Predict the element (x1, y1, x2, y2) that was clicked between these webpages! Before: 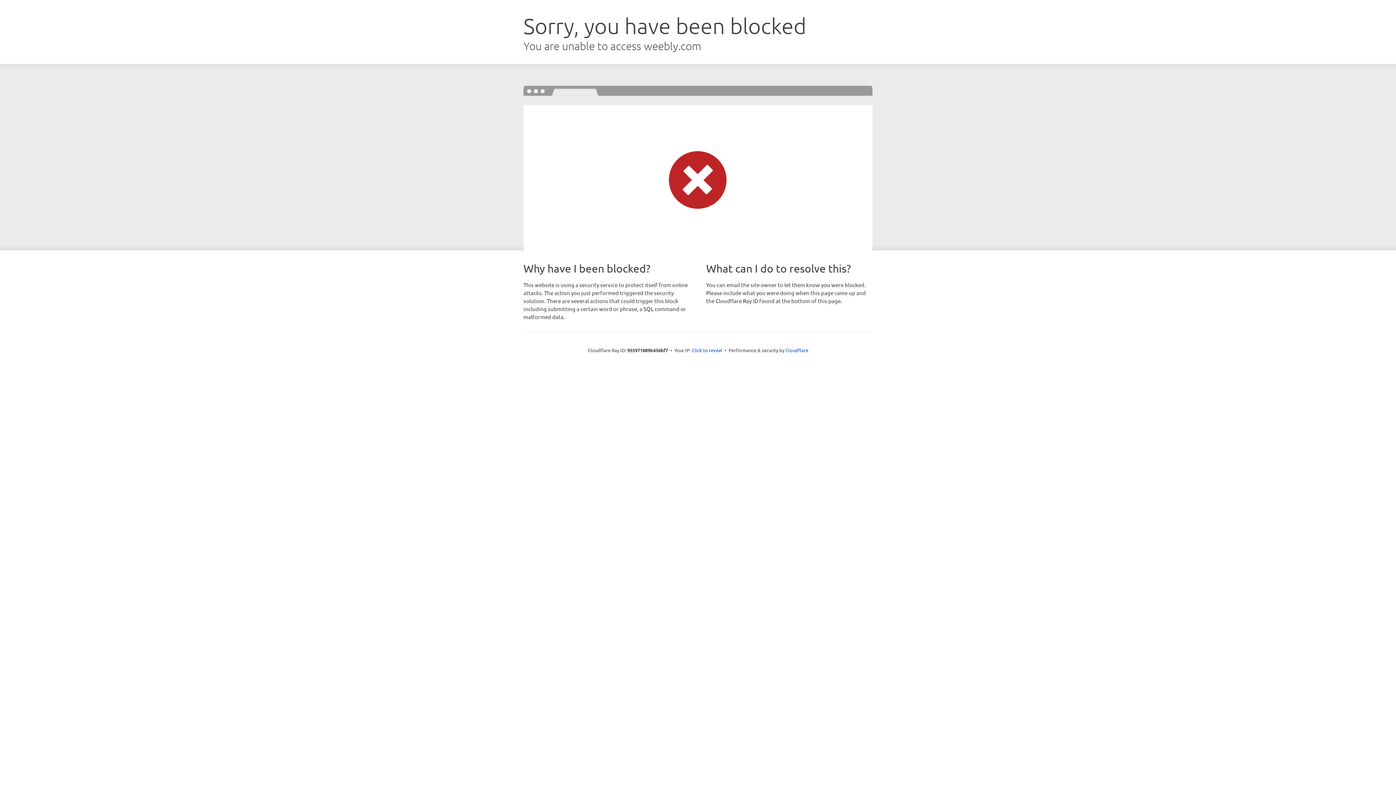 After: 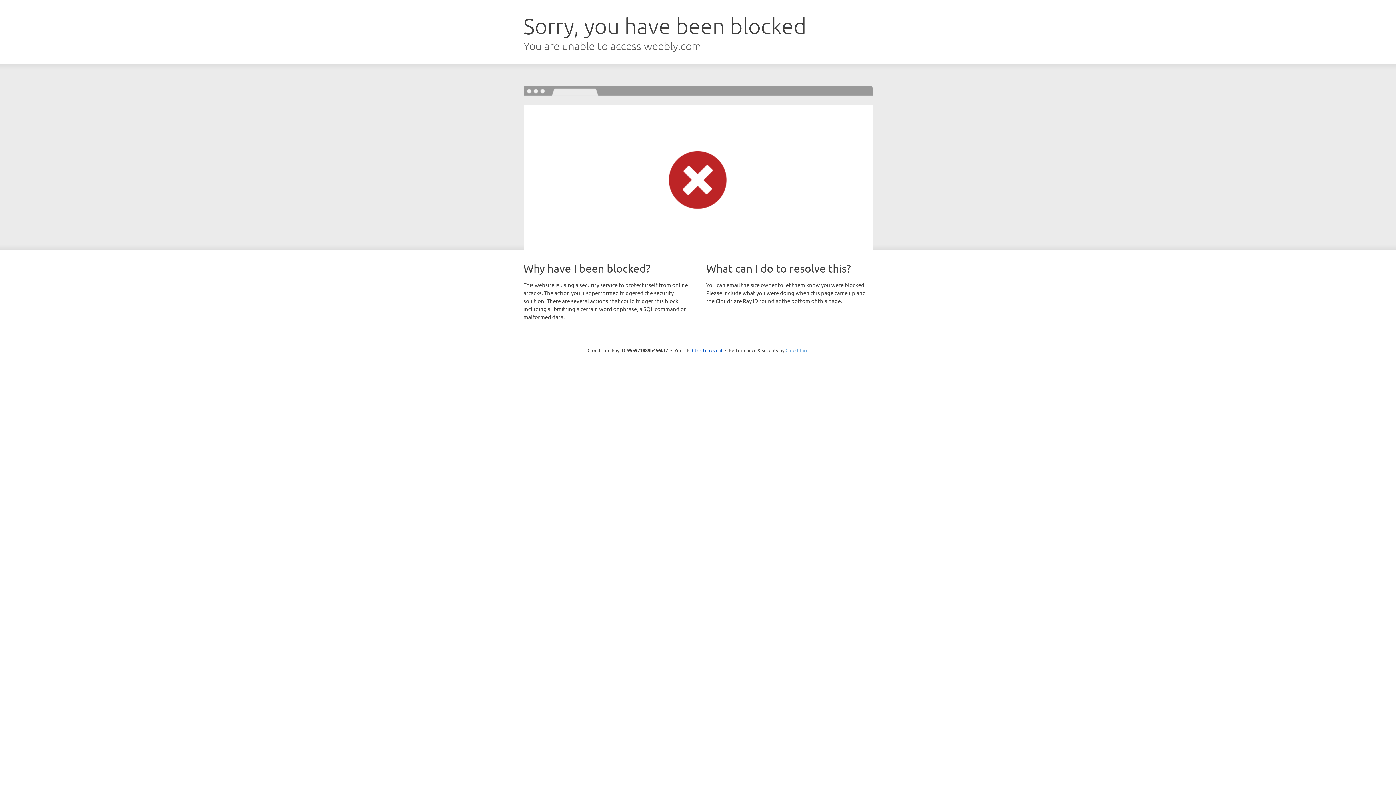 Action: label: Cloudflare bbox: (785, 347, 808, 353)